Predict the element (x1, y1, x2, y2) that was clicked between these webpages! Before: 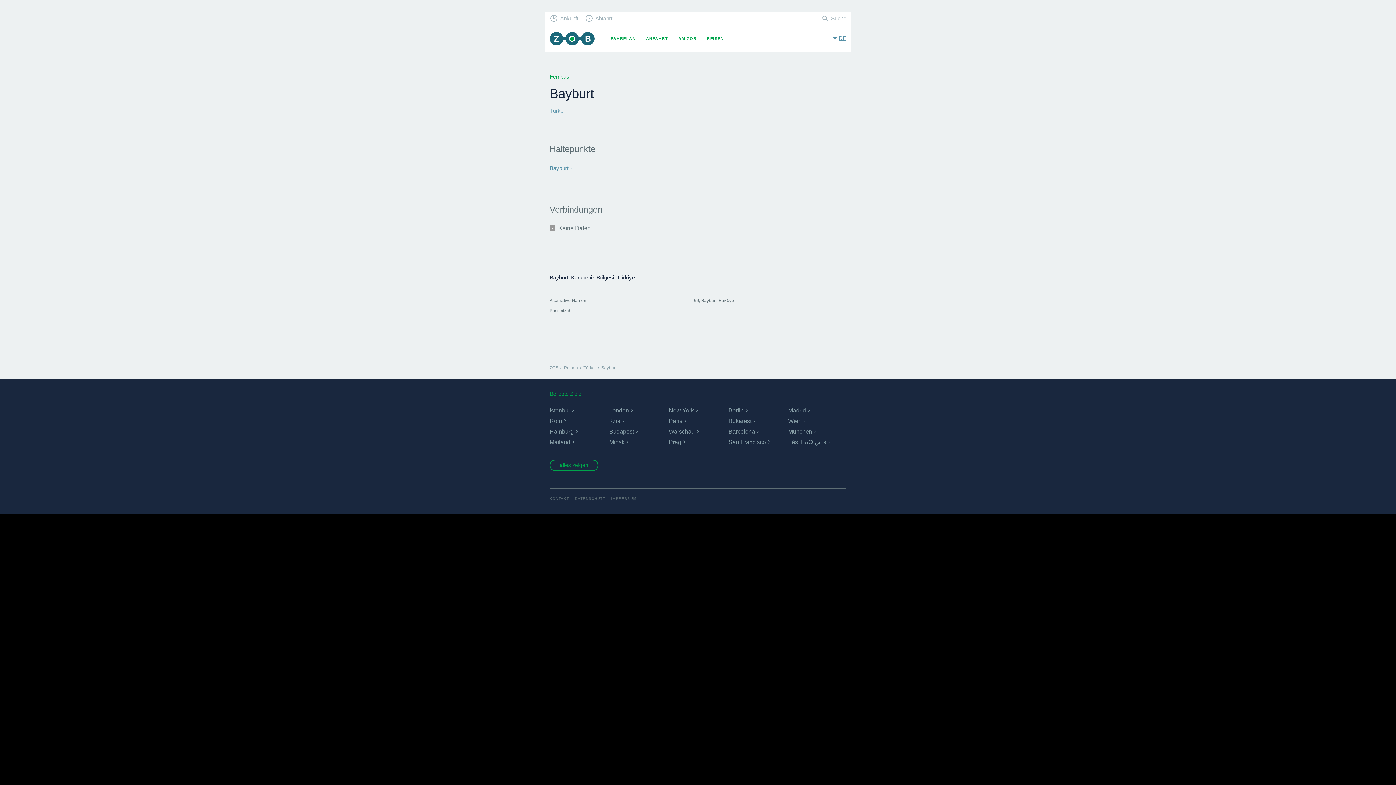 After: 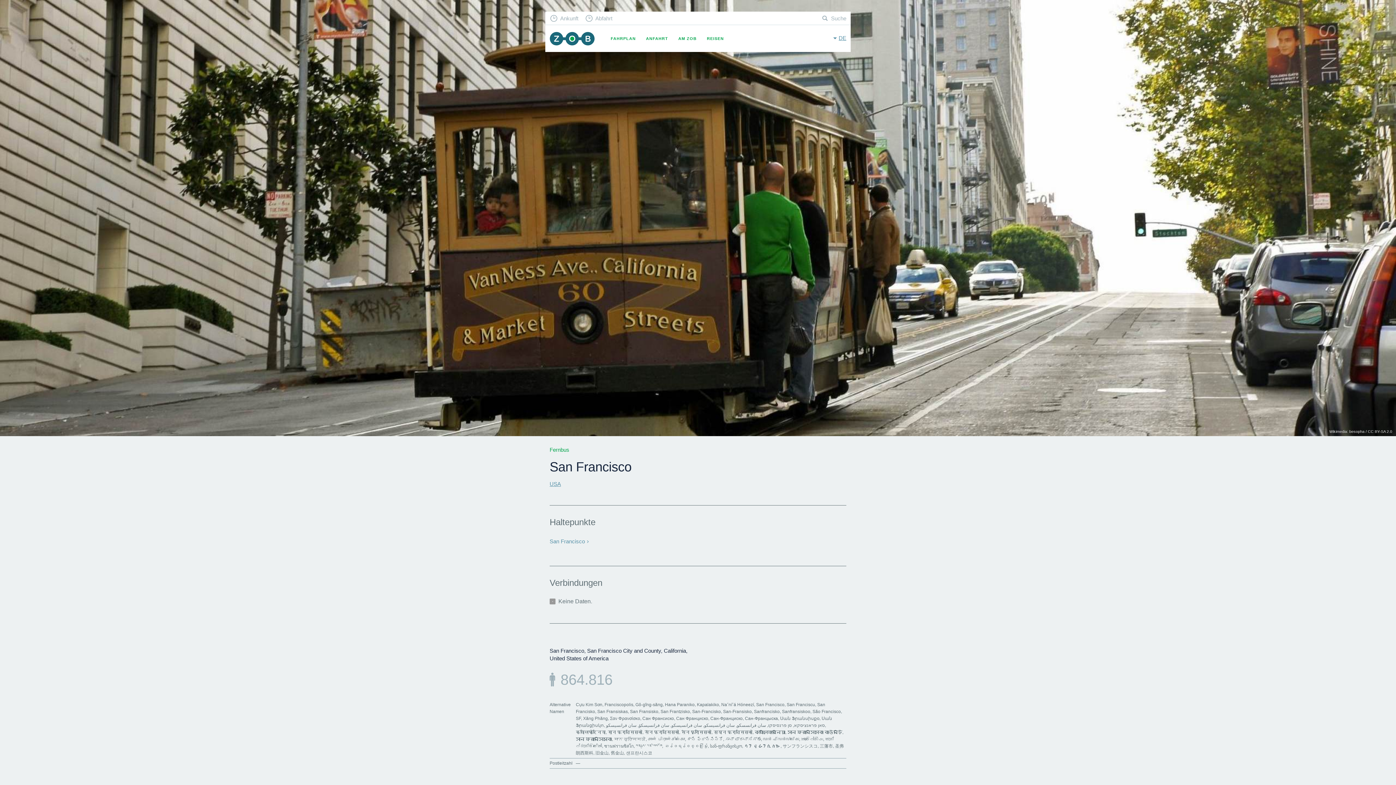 Action: bbox: (728, 439, 766, 445) label: San Francisco